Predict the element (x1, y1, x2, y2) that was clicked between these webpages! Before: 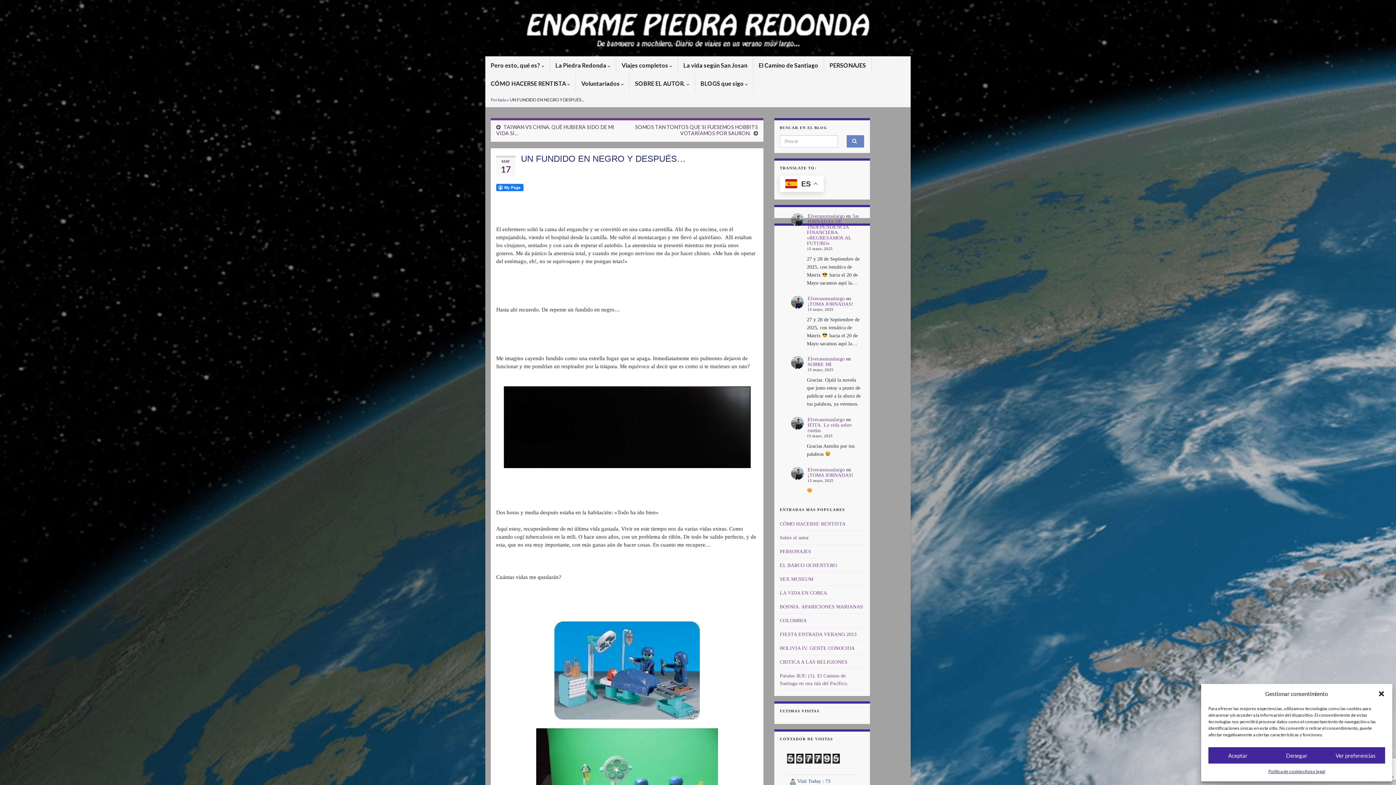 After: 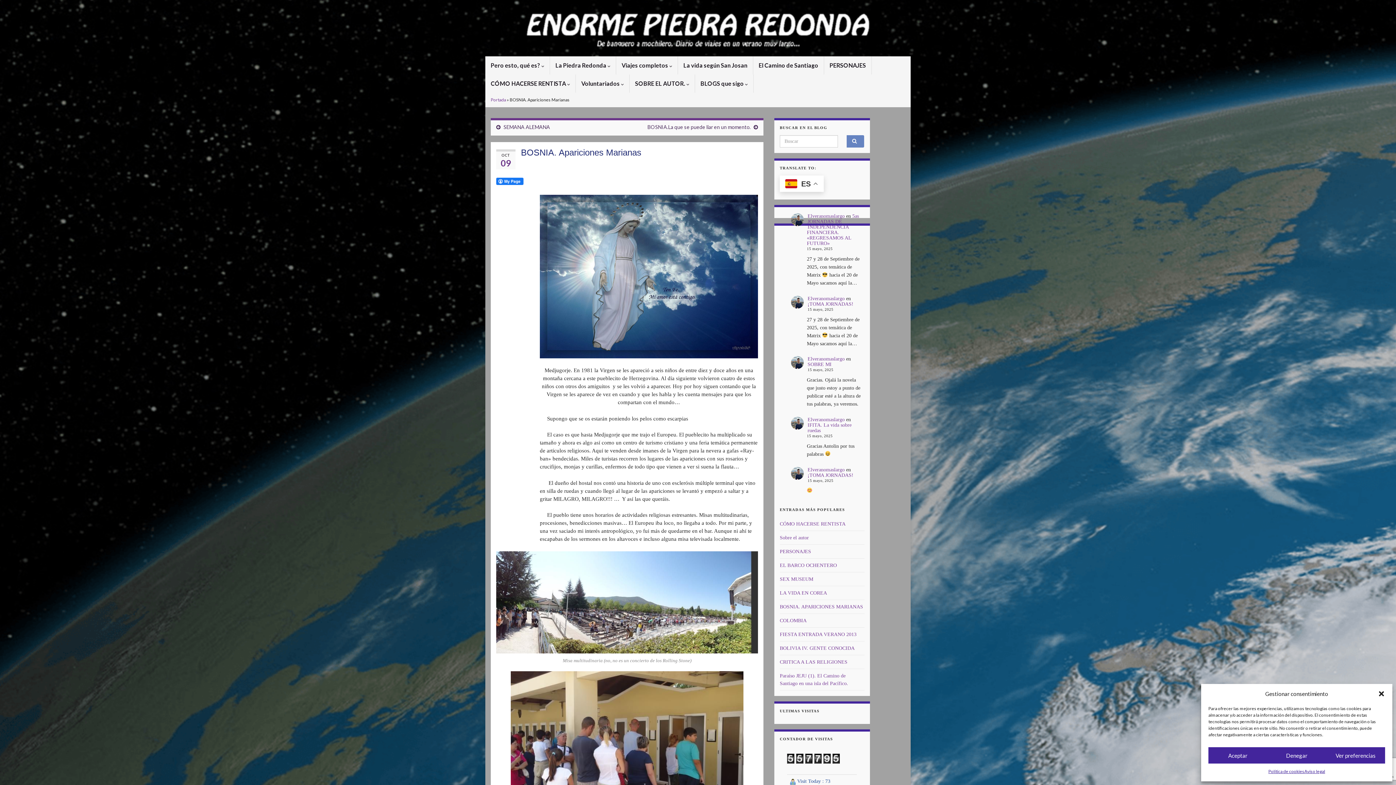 Action: label: BOSNIA. APARICIONES MARIANAS bbox: (780, 604, 863, 609)